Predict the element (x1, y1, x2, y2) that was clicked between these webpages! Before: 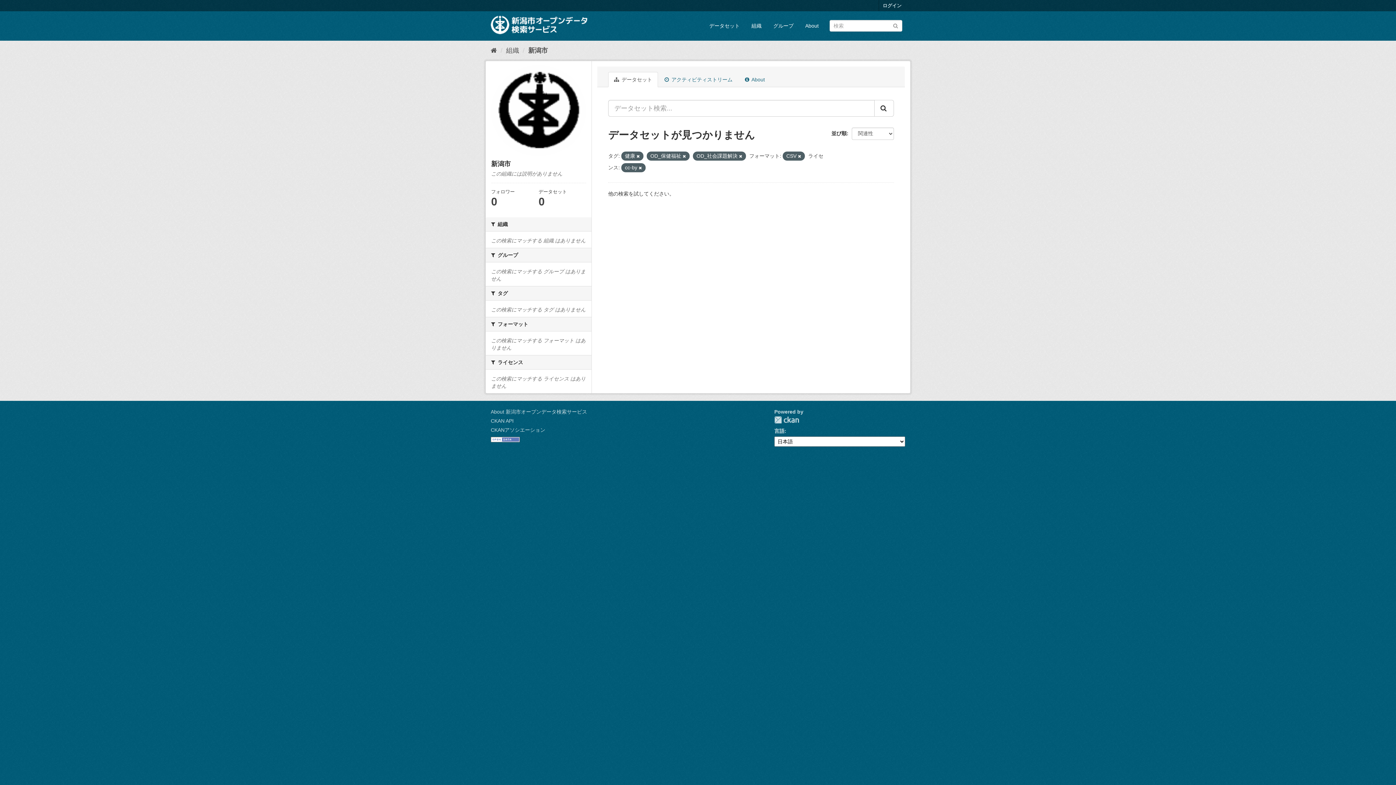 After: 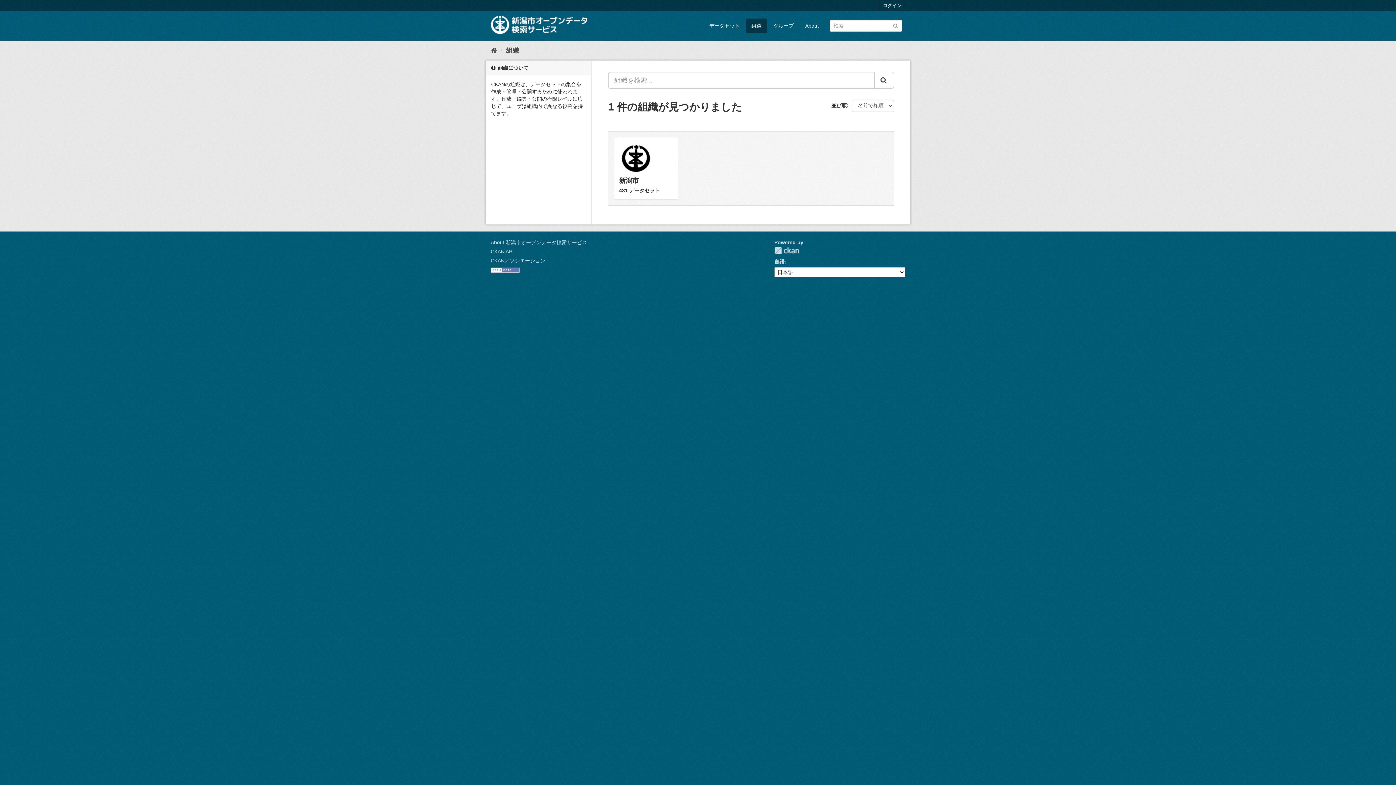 Action: label: 組織 bbox: (746, 18, 767, 33)